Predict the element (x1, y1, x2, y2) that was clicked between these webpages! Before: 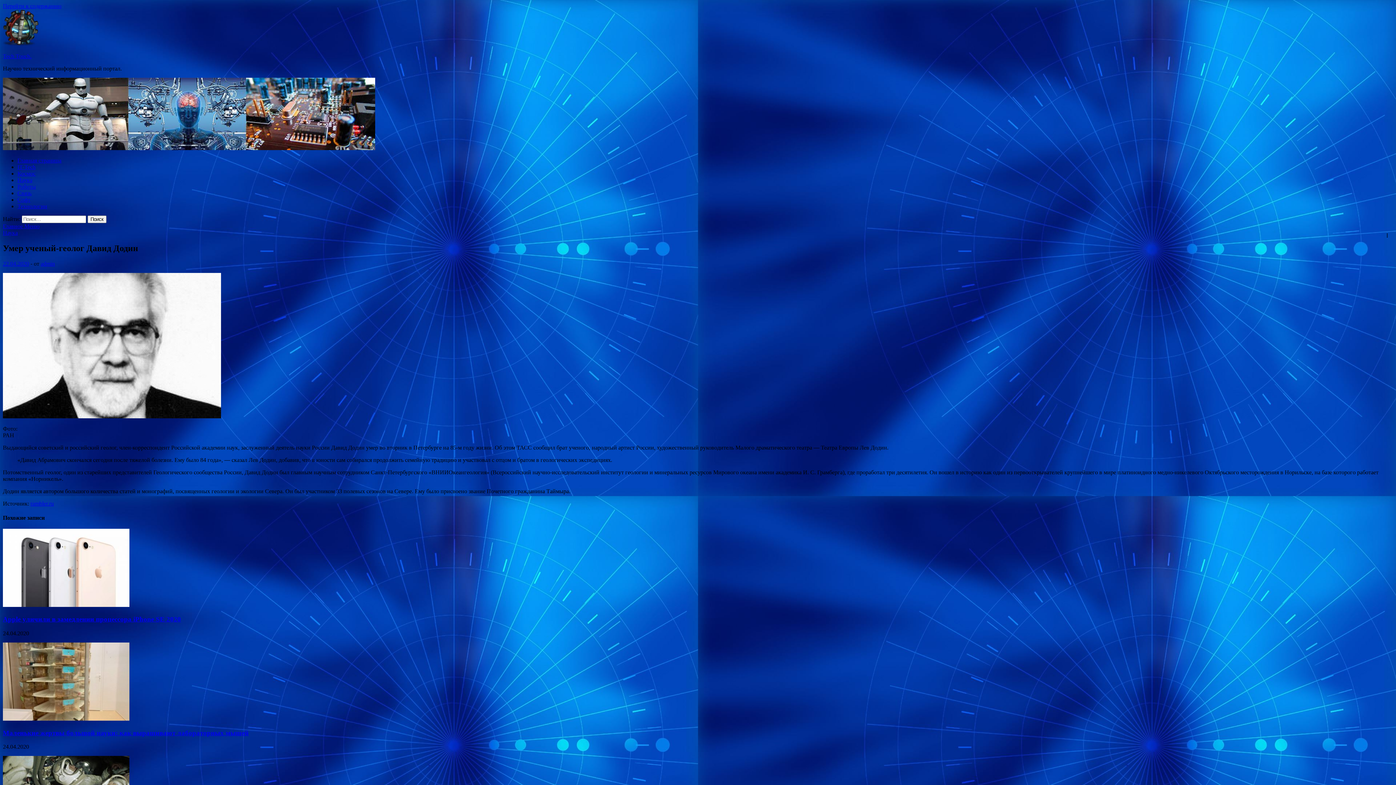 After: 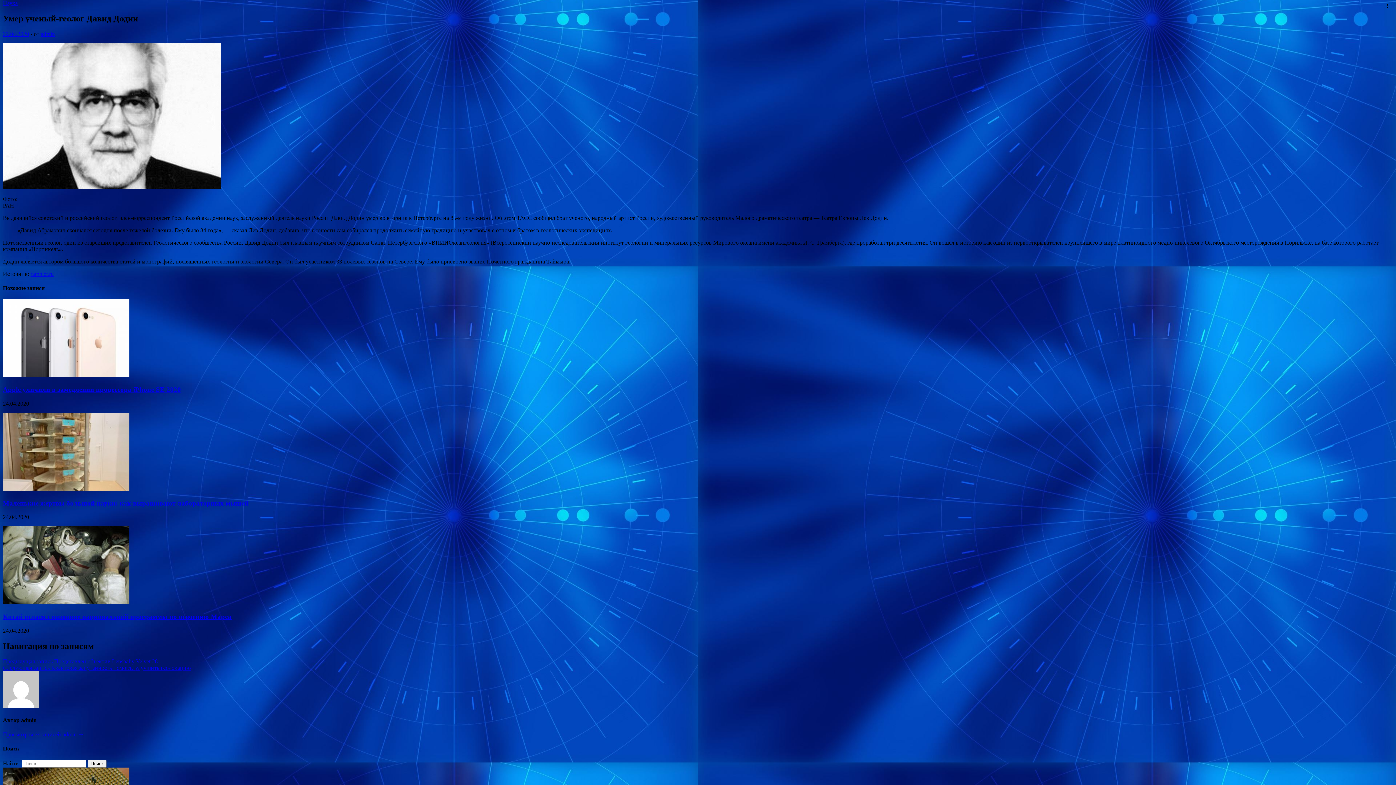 Action: bbox: (2, 2, 61, 9) label: Перейти к содержанию